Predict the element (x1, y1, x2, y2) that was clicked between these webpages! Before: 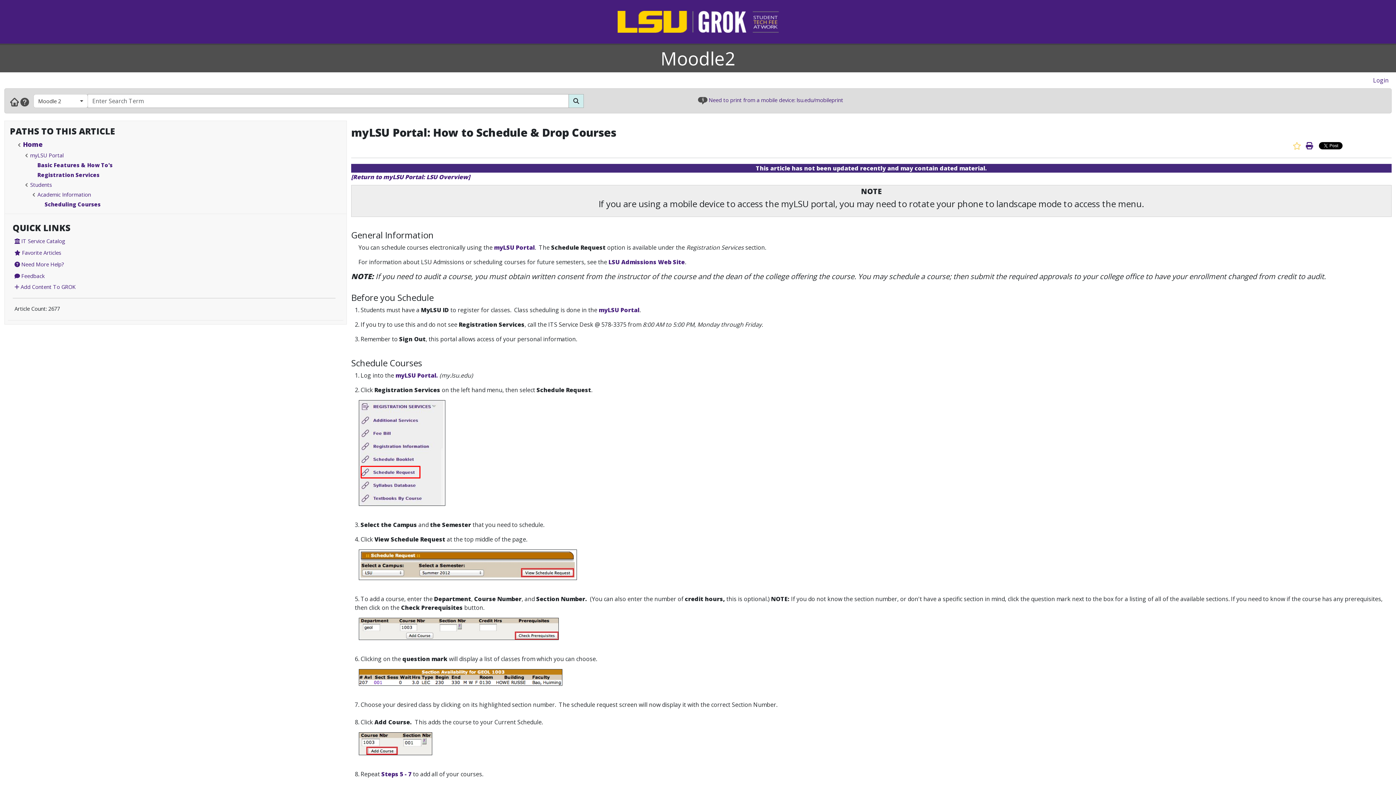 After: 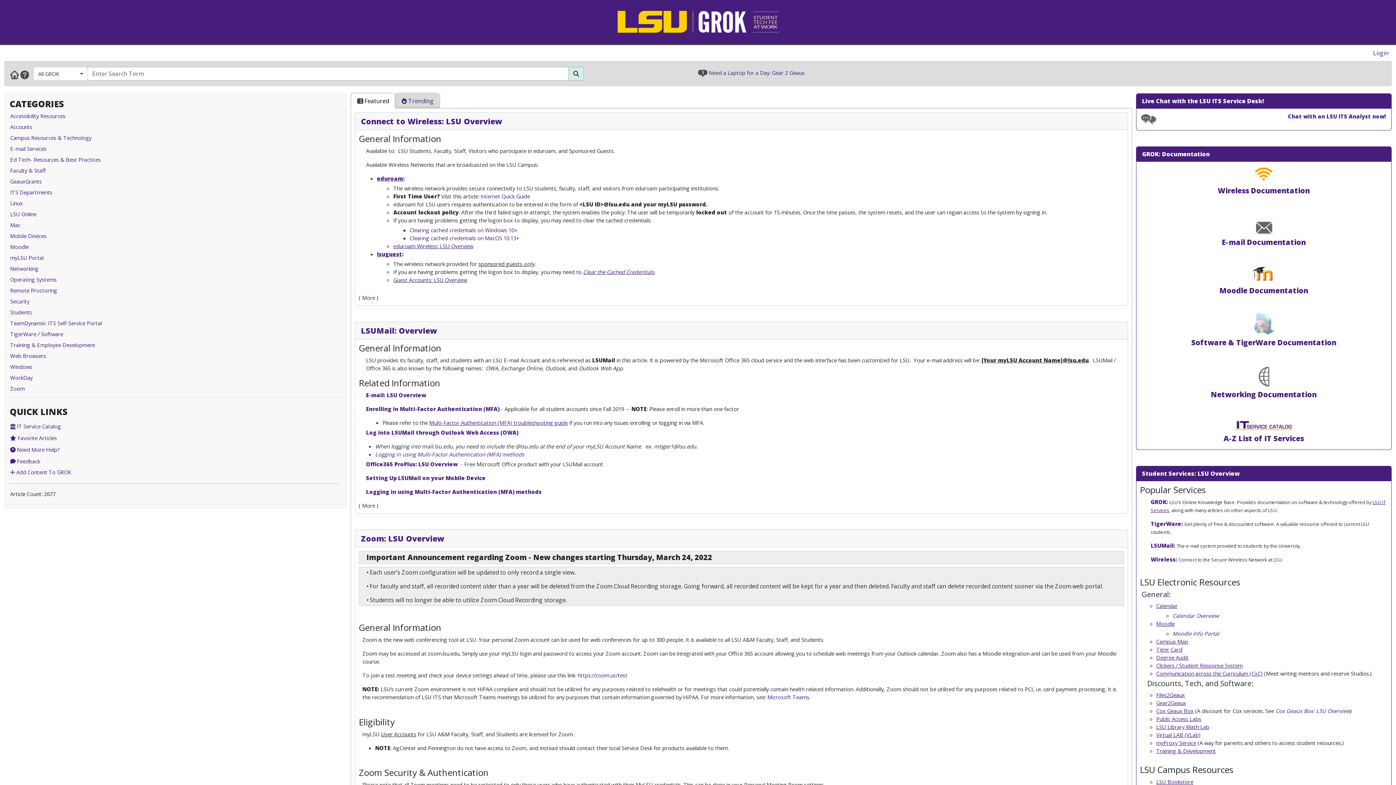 Action: bbox: (10, 97, 18, 105)